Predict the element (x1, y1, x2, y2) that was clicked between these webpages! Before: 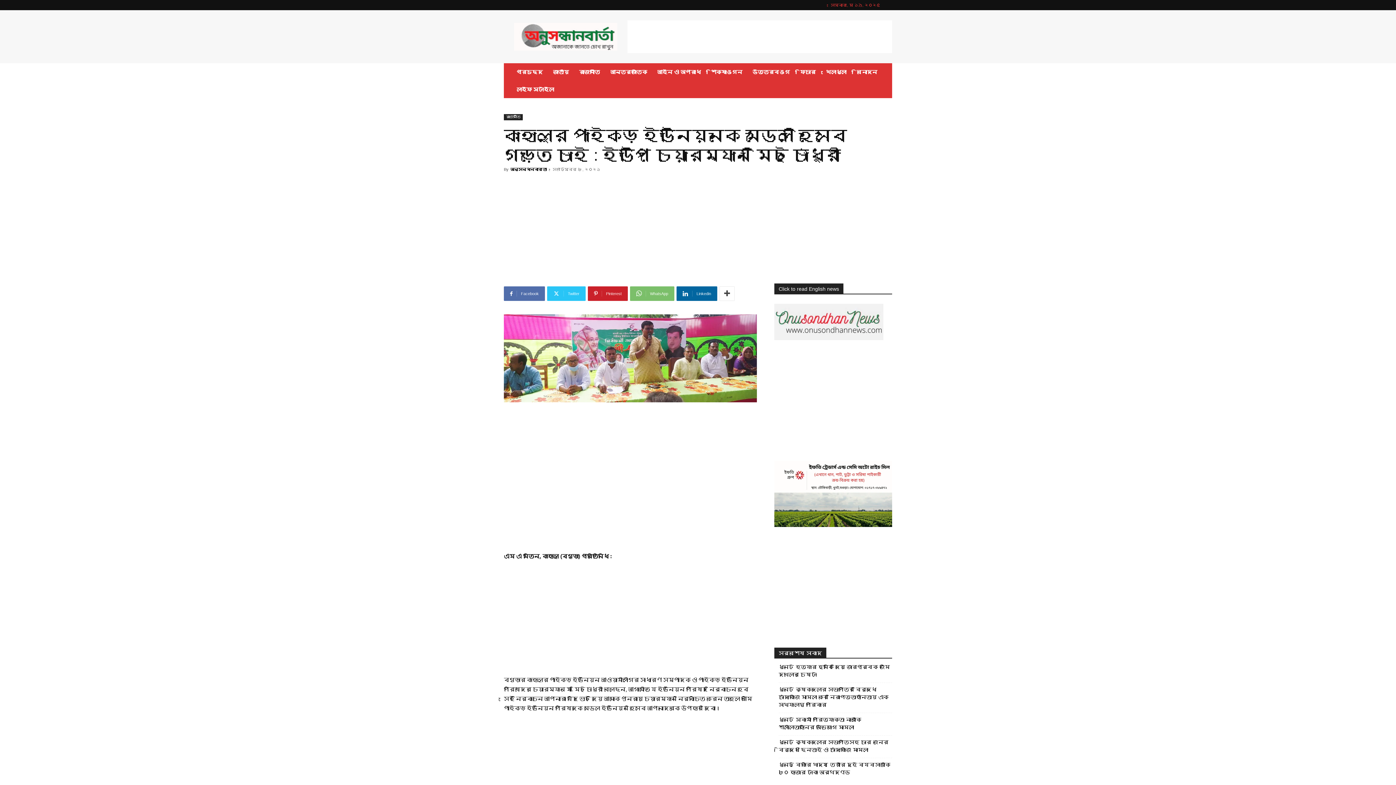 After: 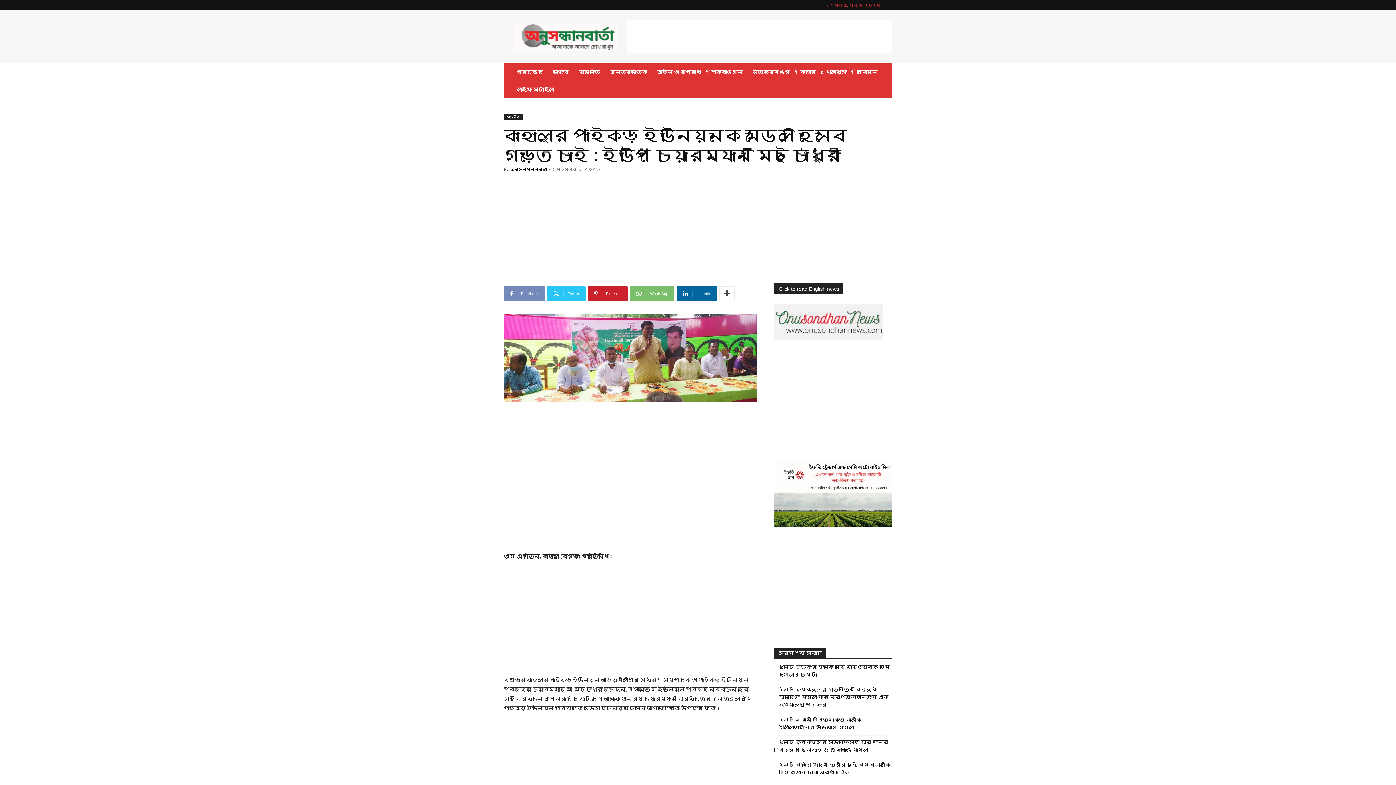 Action: bbox: (504, 286, 545, 301) label: Facebook